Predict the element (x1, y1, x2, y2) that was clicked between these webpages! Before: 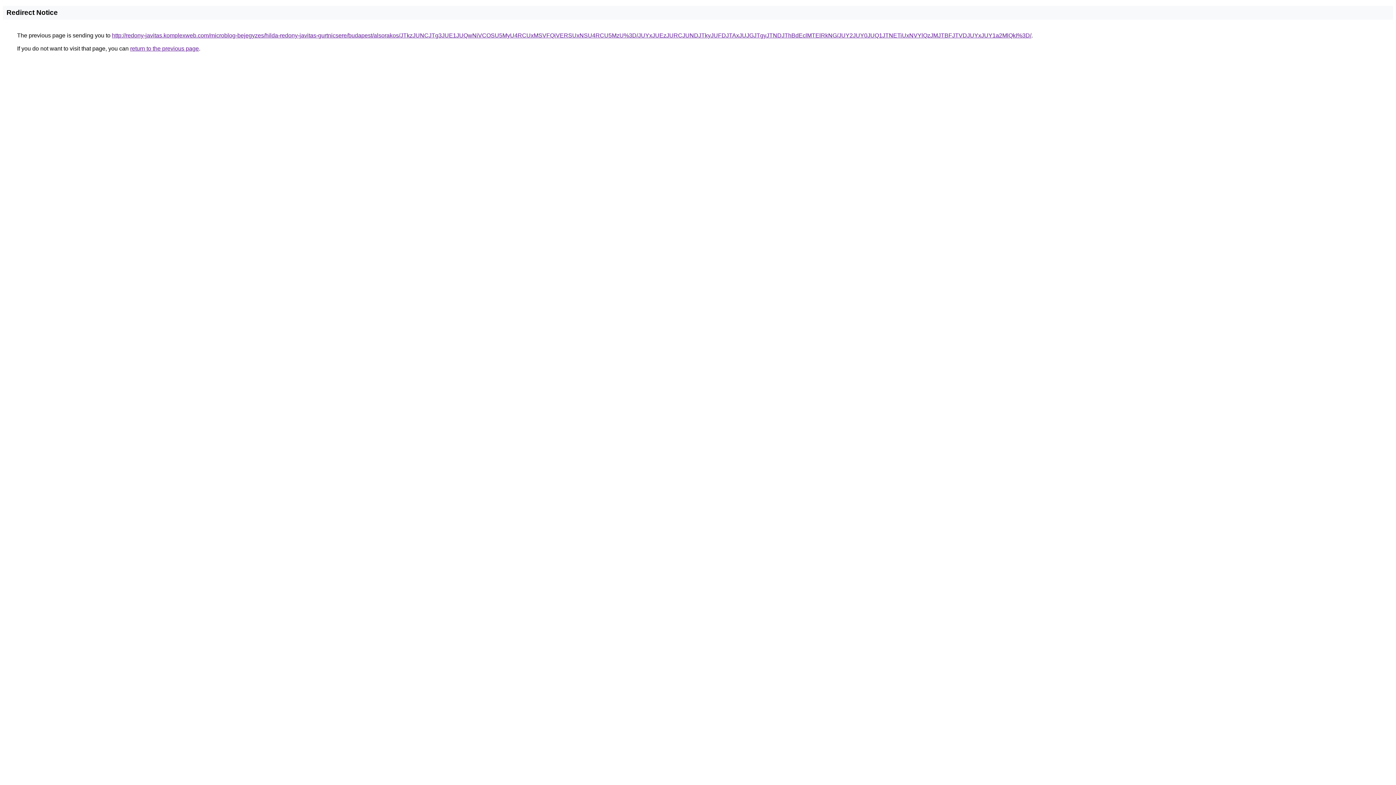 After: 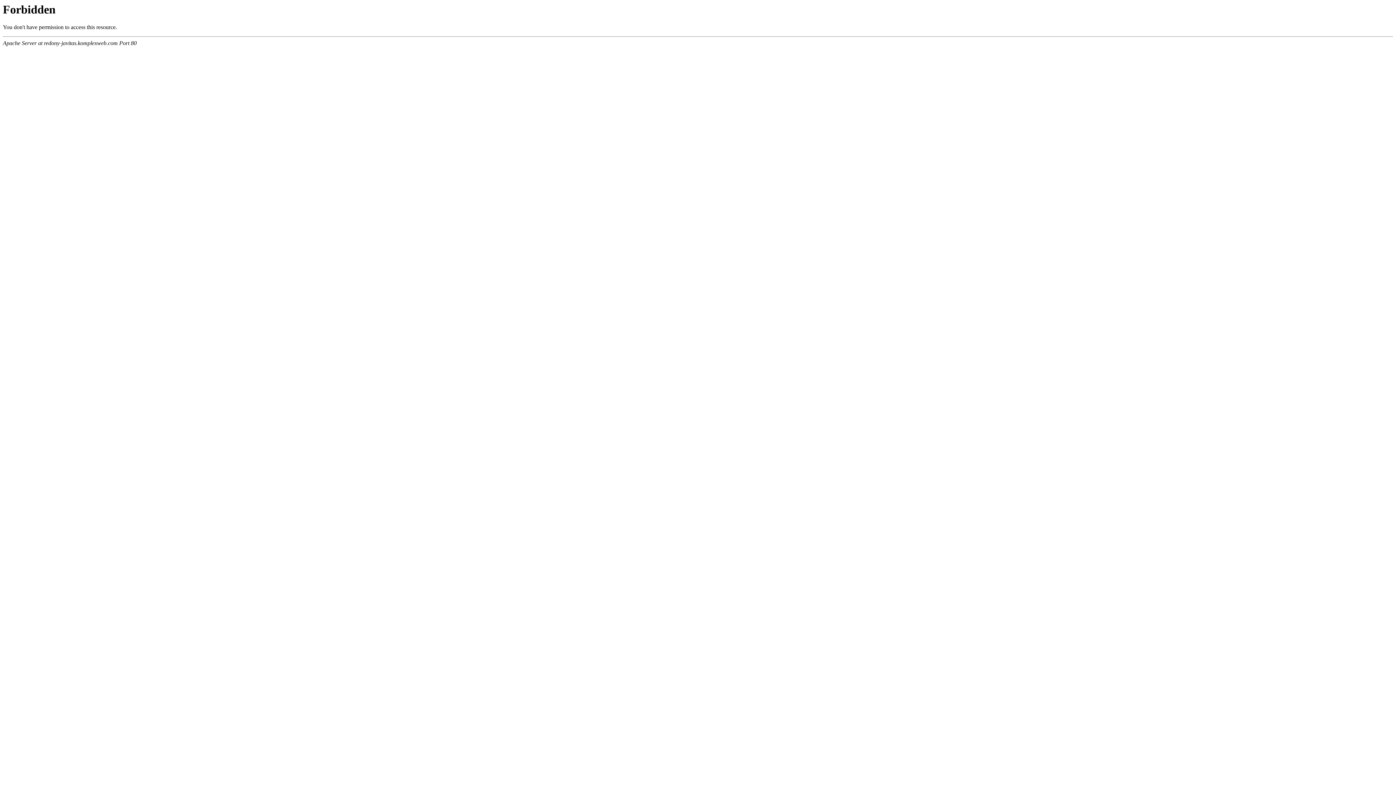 Action: bbox: (112, 32, 1031, 38) label: http://redony-javitas.komplexweb.com/microblog-bejegyzes/hilda-redony-javitas-gurtnicsere/budapest/alsorakos/JTkzJUNCJTg3JUE1JUQwNiVCOSU5MyU4RCUxMSVFQiVERSUxNSU4RCU5MzU%3D/JUYxJUEzJURCJUNDJTkyJUFDJTAxJUJGJTgyJTNDJThBdEclMTElRkNG/JUY2JUY0JUQ1JTNETiUxNVYlQzJMJTBFJTVDJUYxJUY1a2MlQkI%3D/